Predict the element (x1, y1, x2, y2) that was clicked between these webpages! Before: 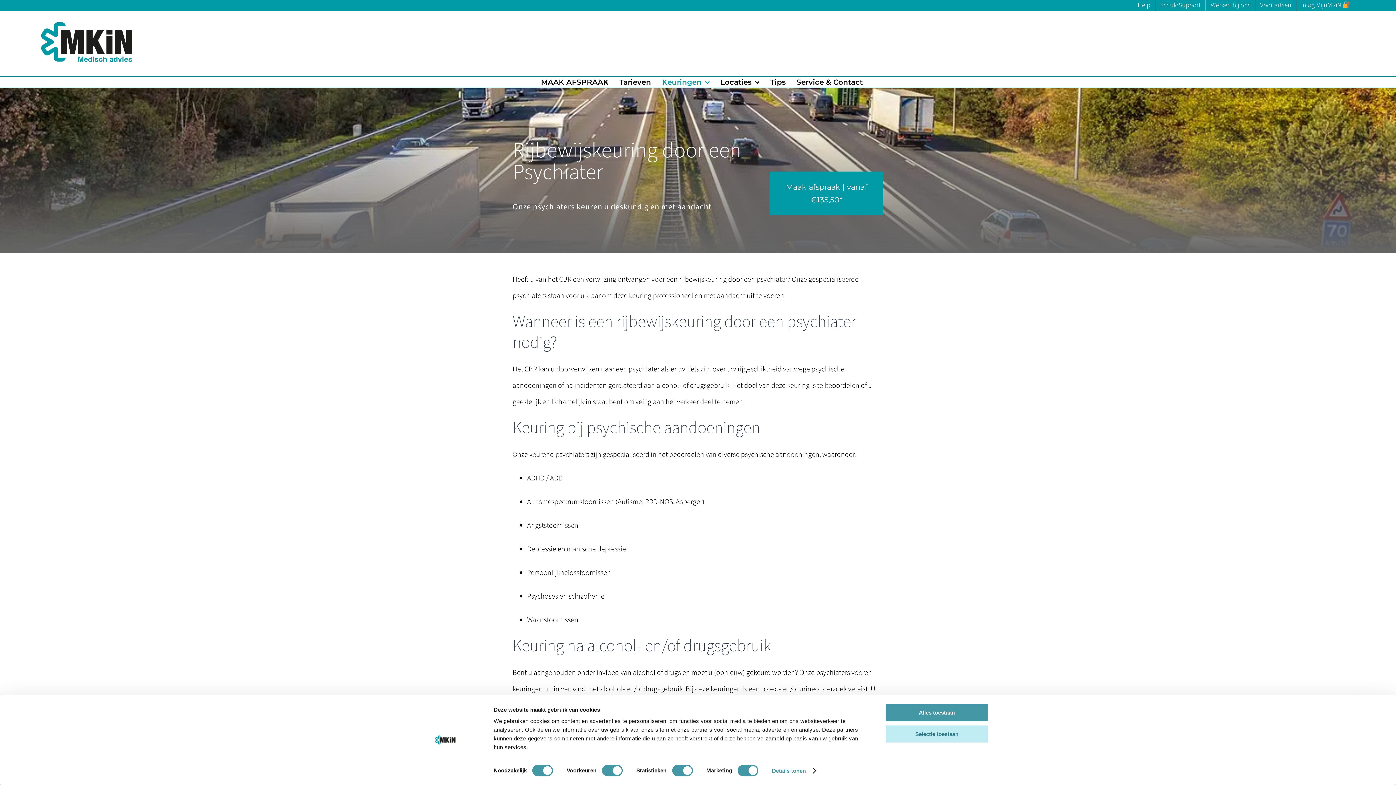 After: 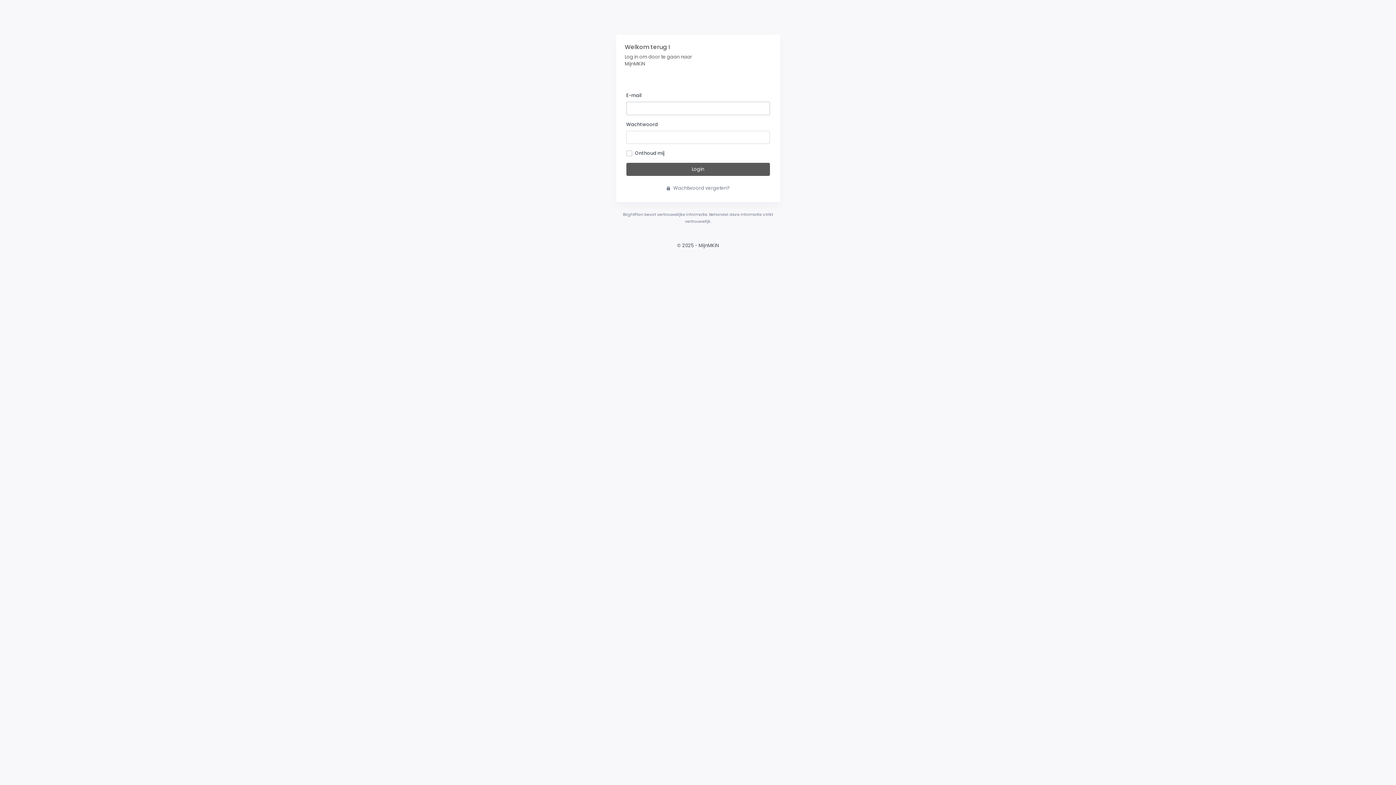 Action: bbox: (1296, 0, 1355, 10) label: Inlog MijnMKiN 